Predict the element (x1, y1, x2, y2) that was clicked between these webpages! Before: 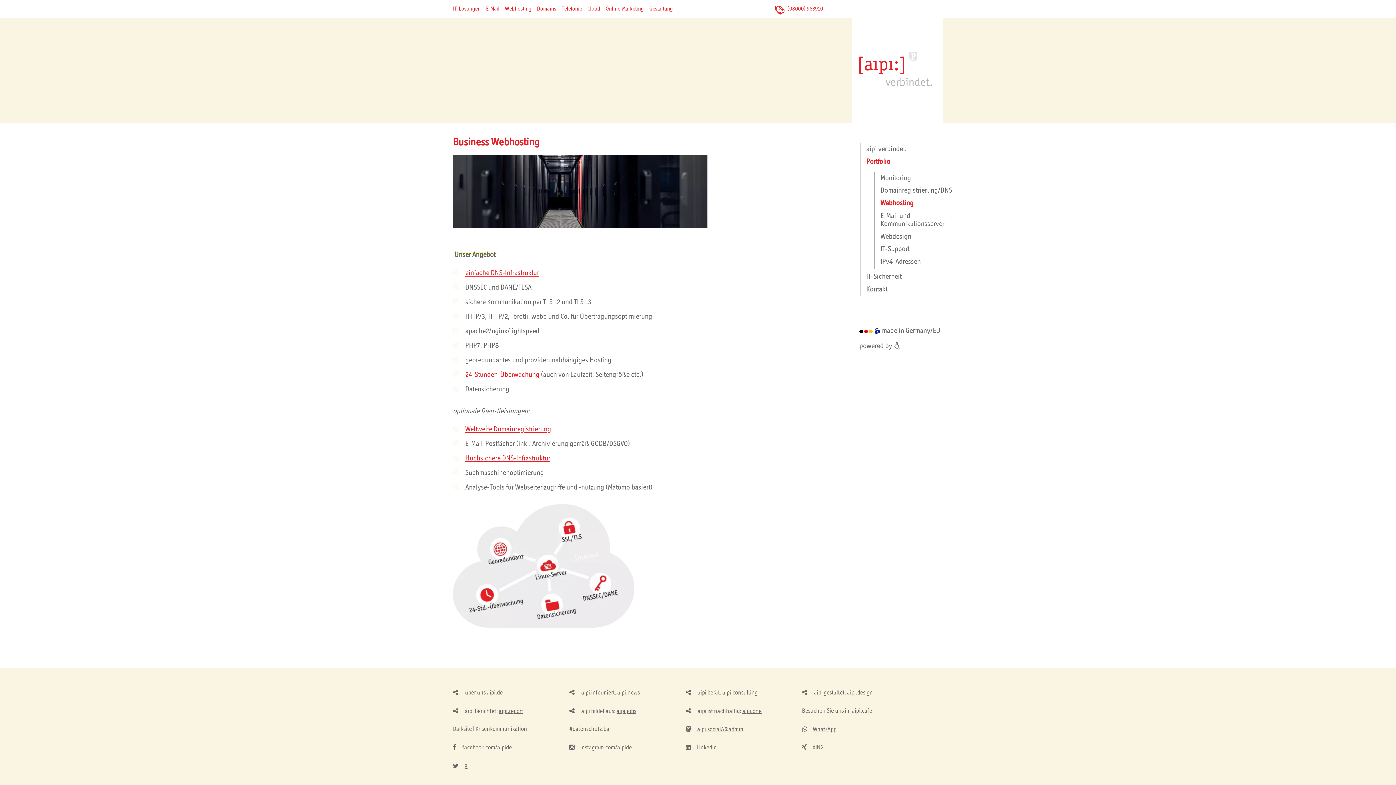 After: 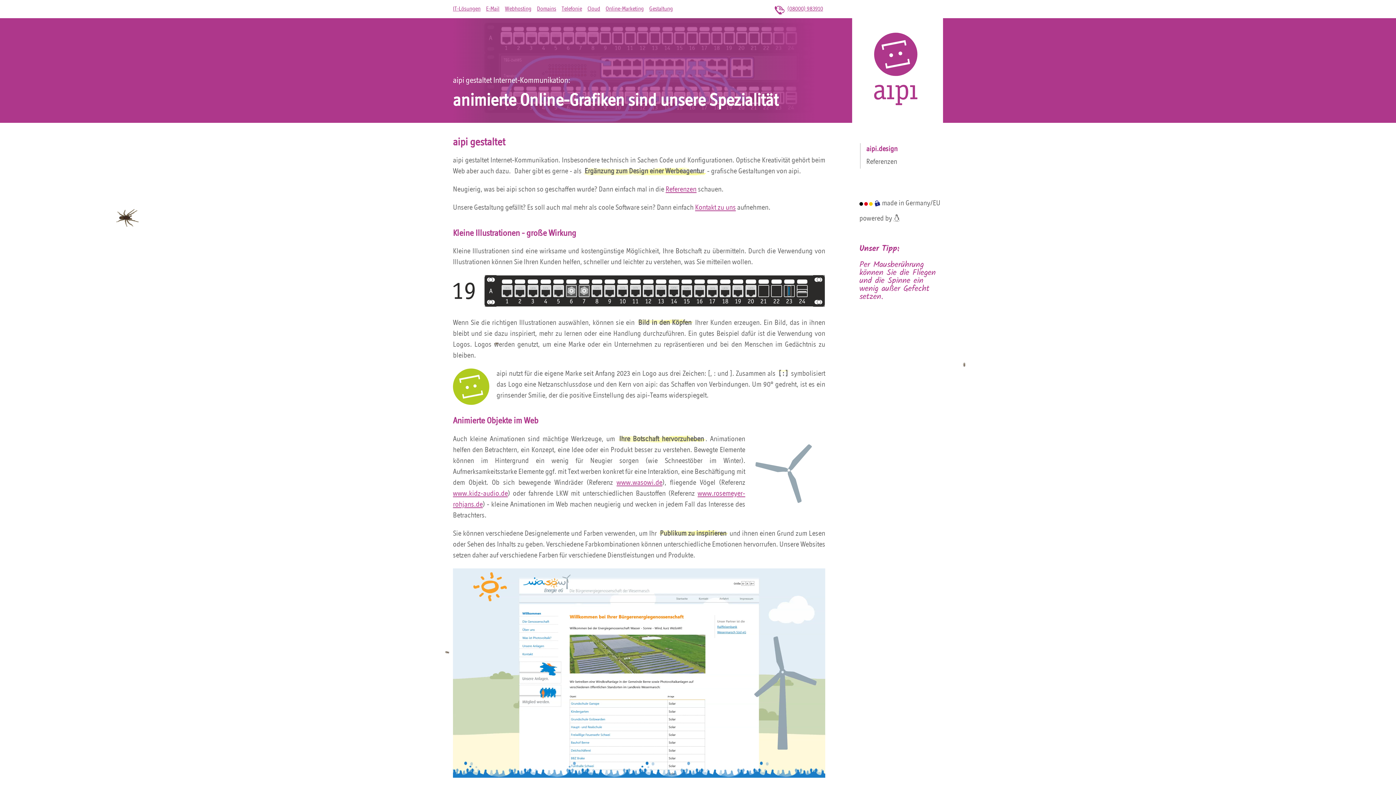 Action: bbox: (802, 689, 807, 695) label: 